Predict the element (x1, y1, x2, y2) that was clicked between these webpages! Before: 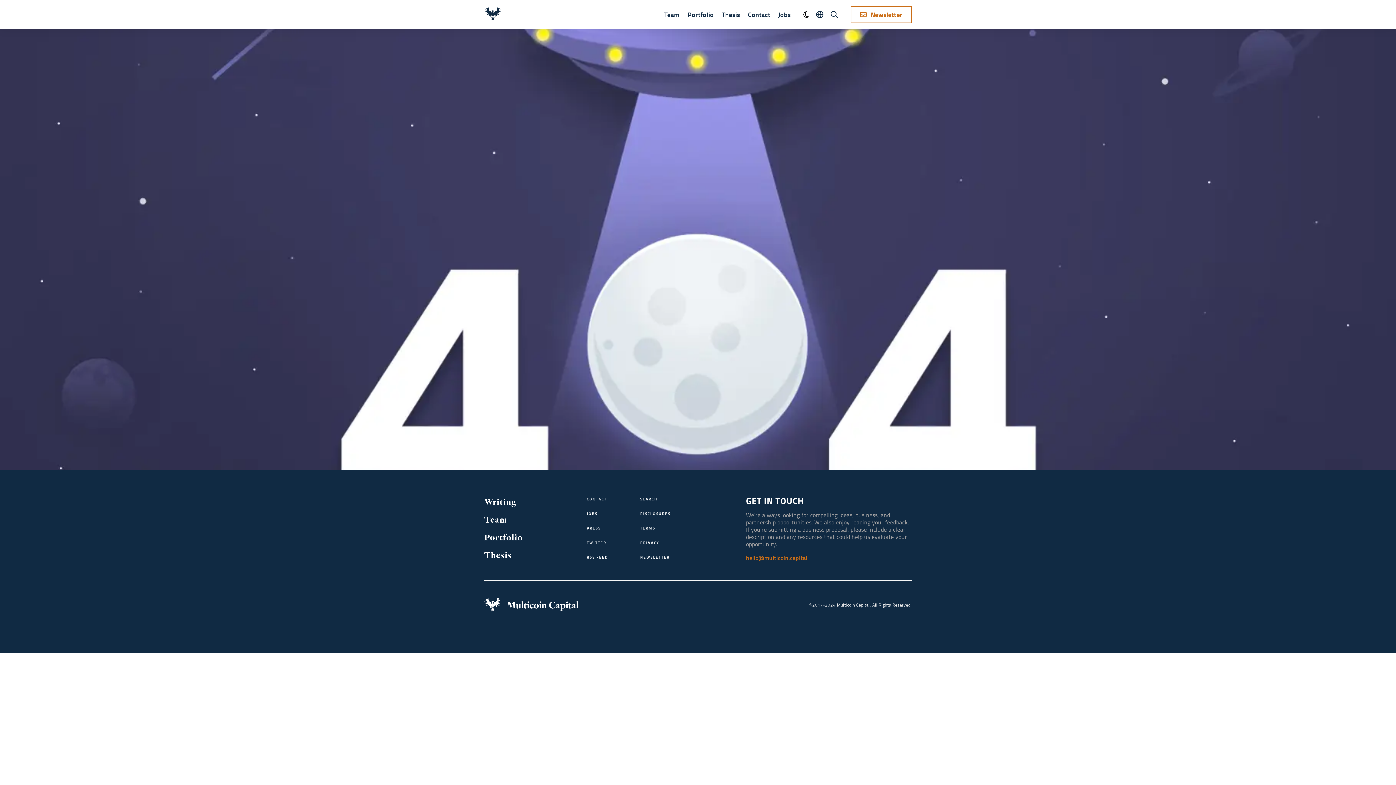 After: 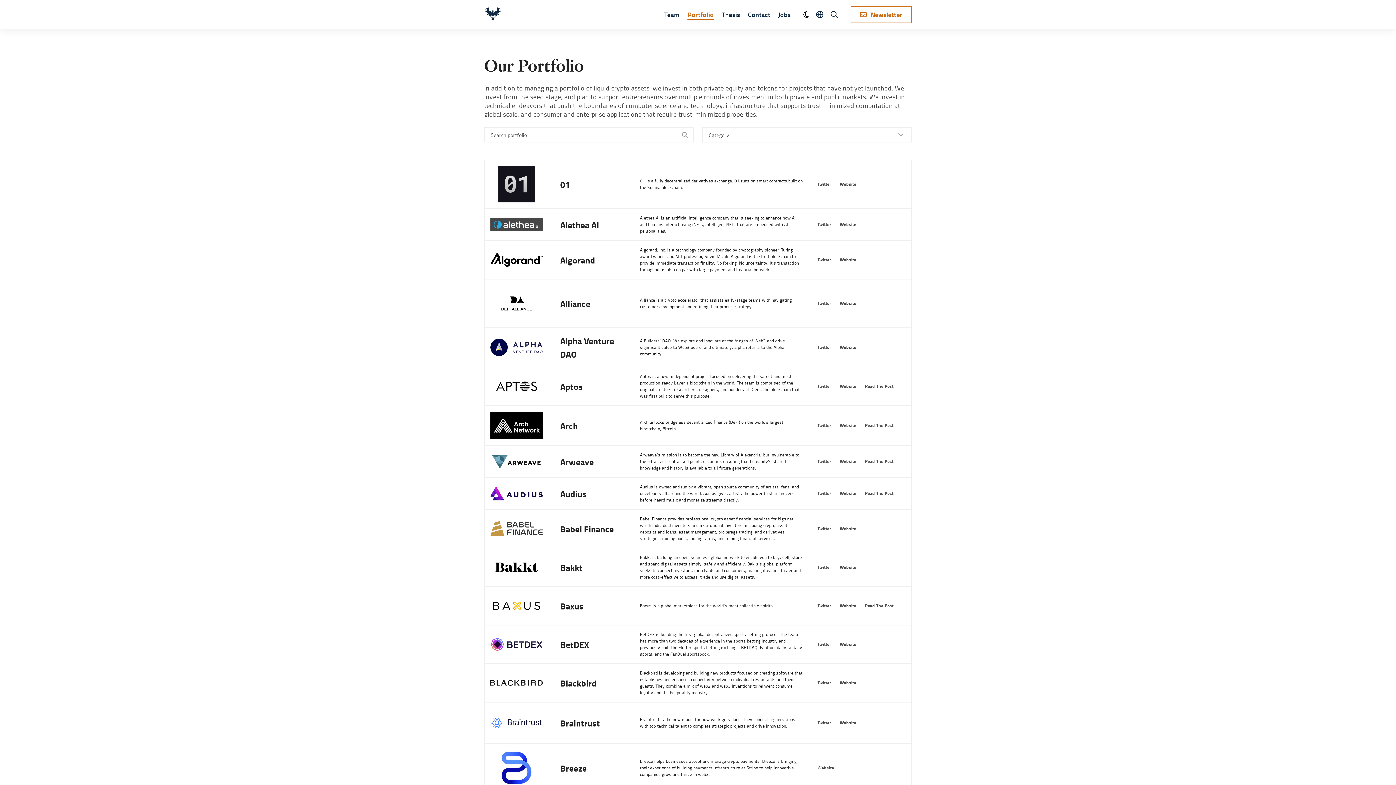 Action: bbox: (687, 9, 713, 19) label: Portfolio